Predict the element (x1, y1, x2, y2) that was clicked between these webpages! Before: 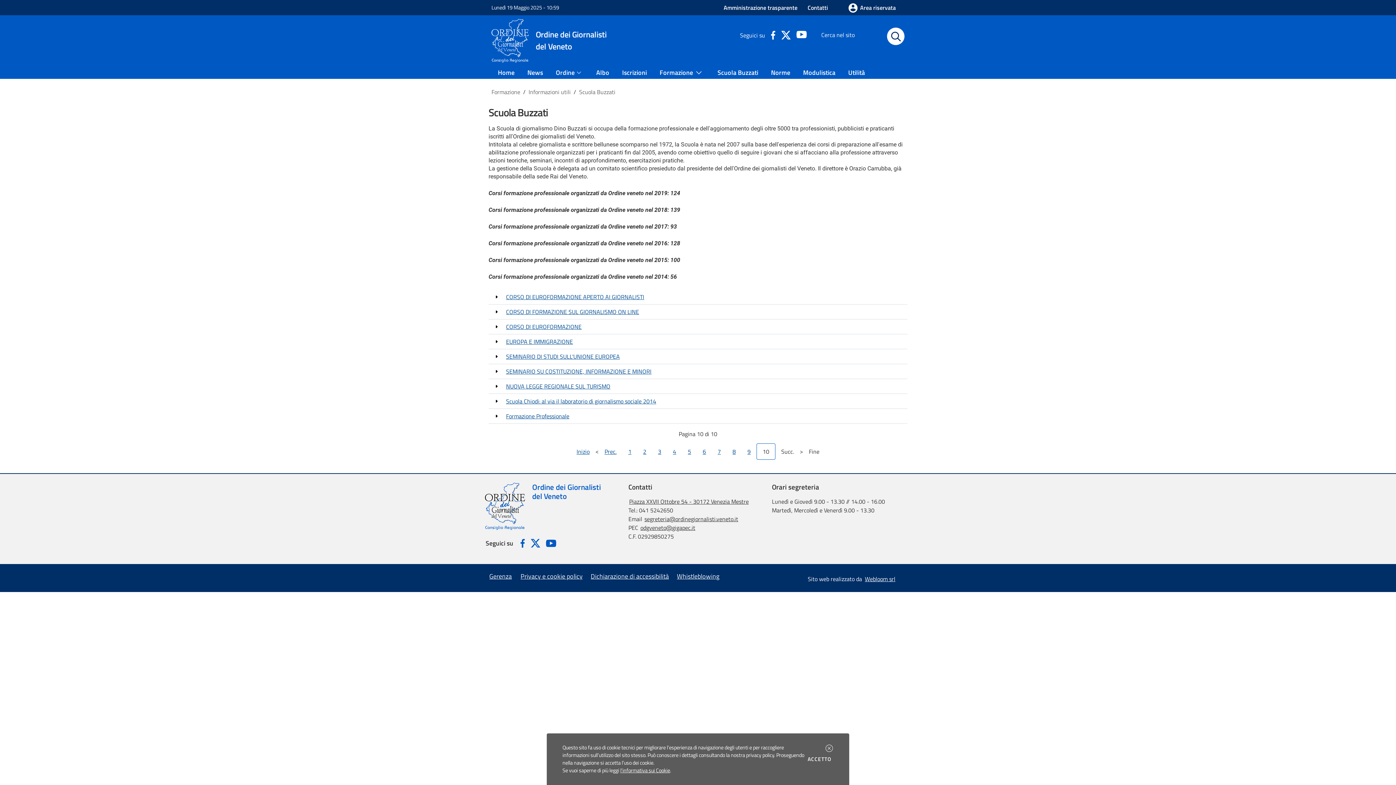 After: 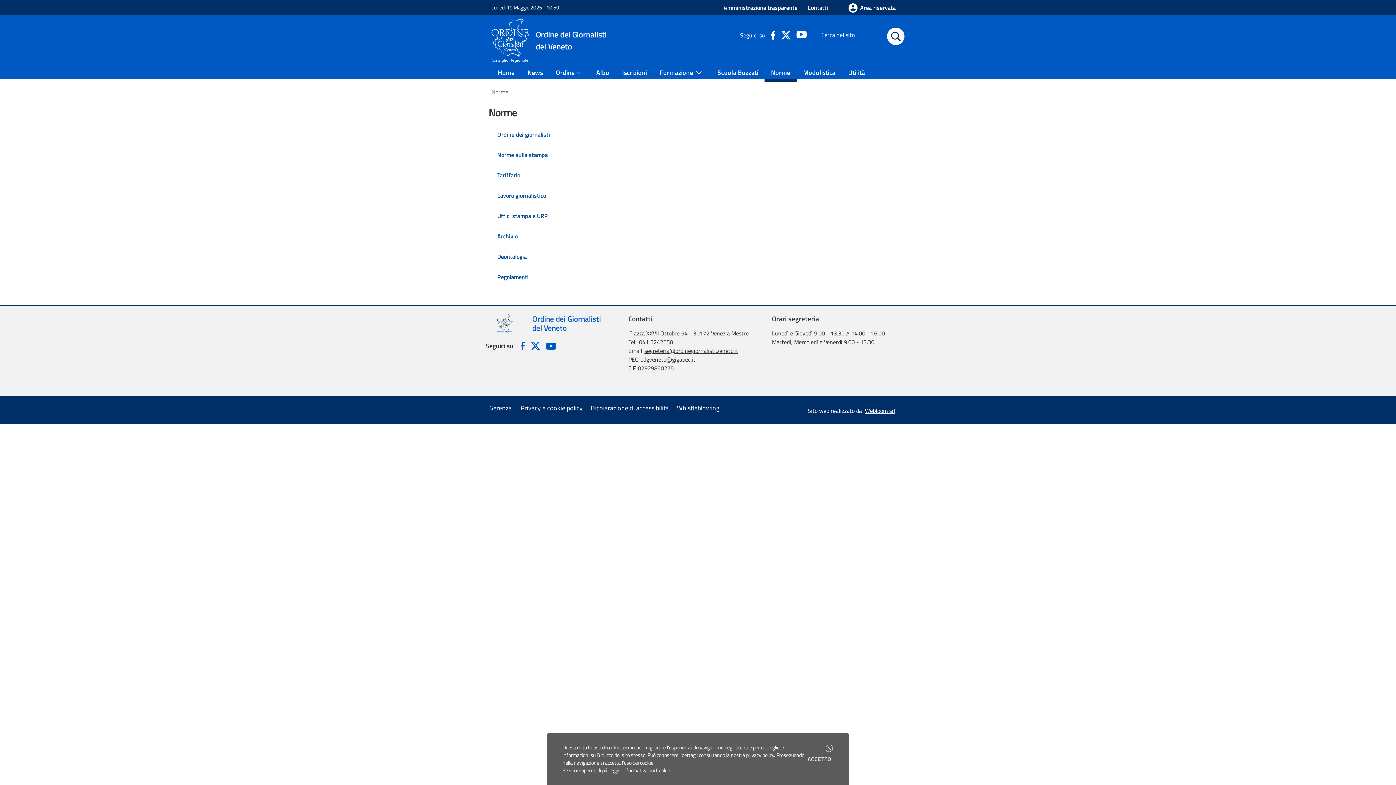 Action: bbox: (764, 66, 796, 78) label: Norme